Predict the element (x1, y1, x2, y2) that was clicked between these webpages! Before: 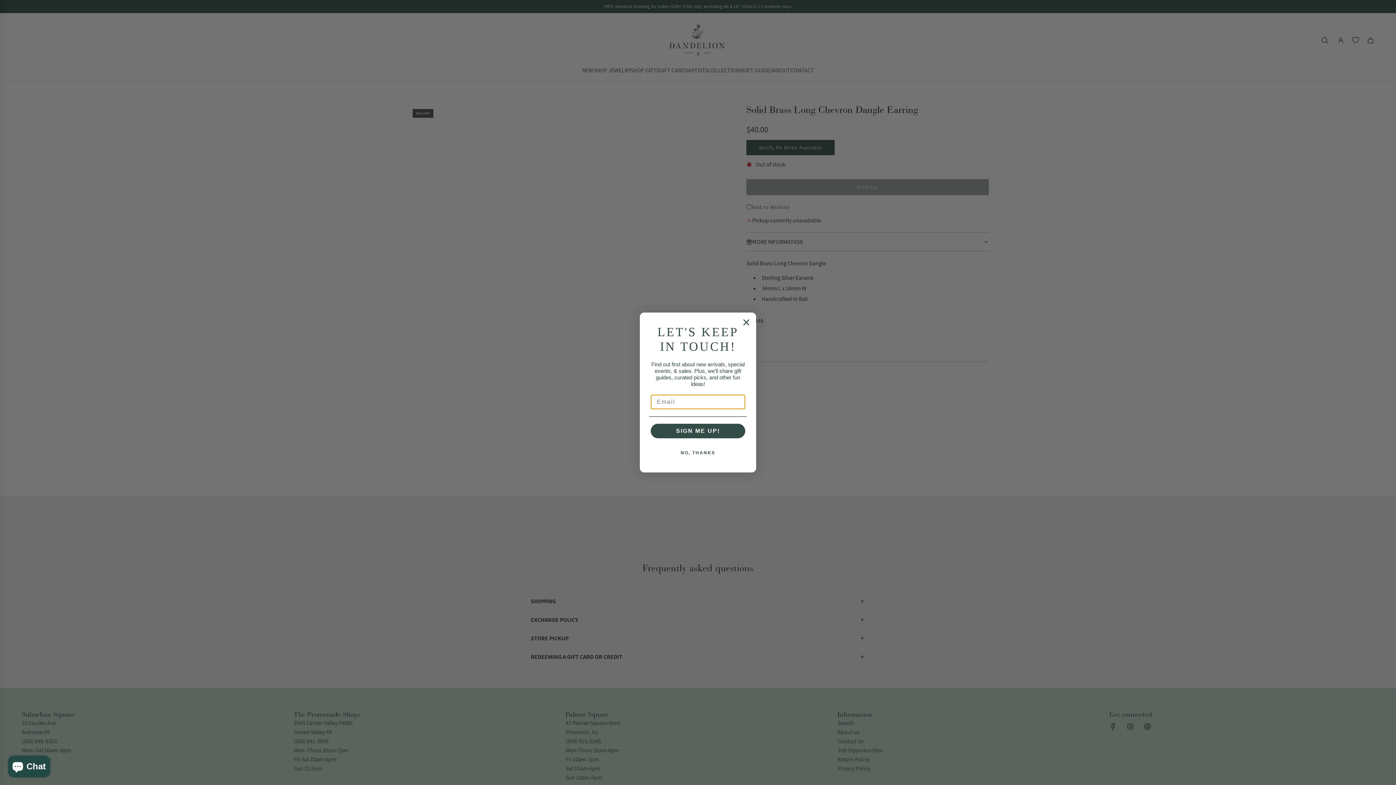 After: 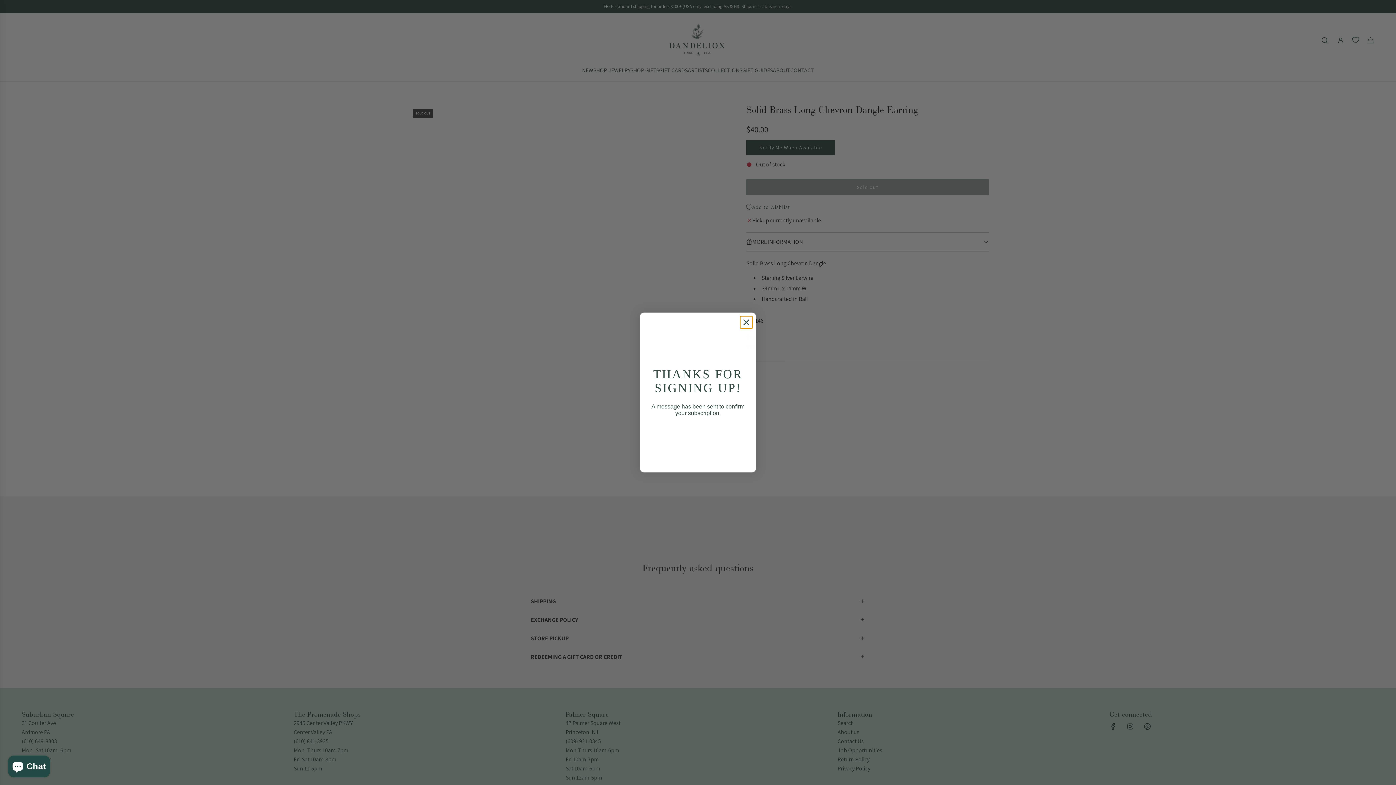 Action: bbox: (650, 424, 745, 438) label: SIGN ME UP!